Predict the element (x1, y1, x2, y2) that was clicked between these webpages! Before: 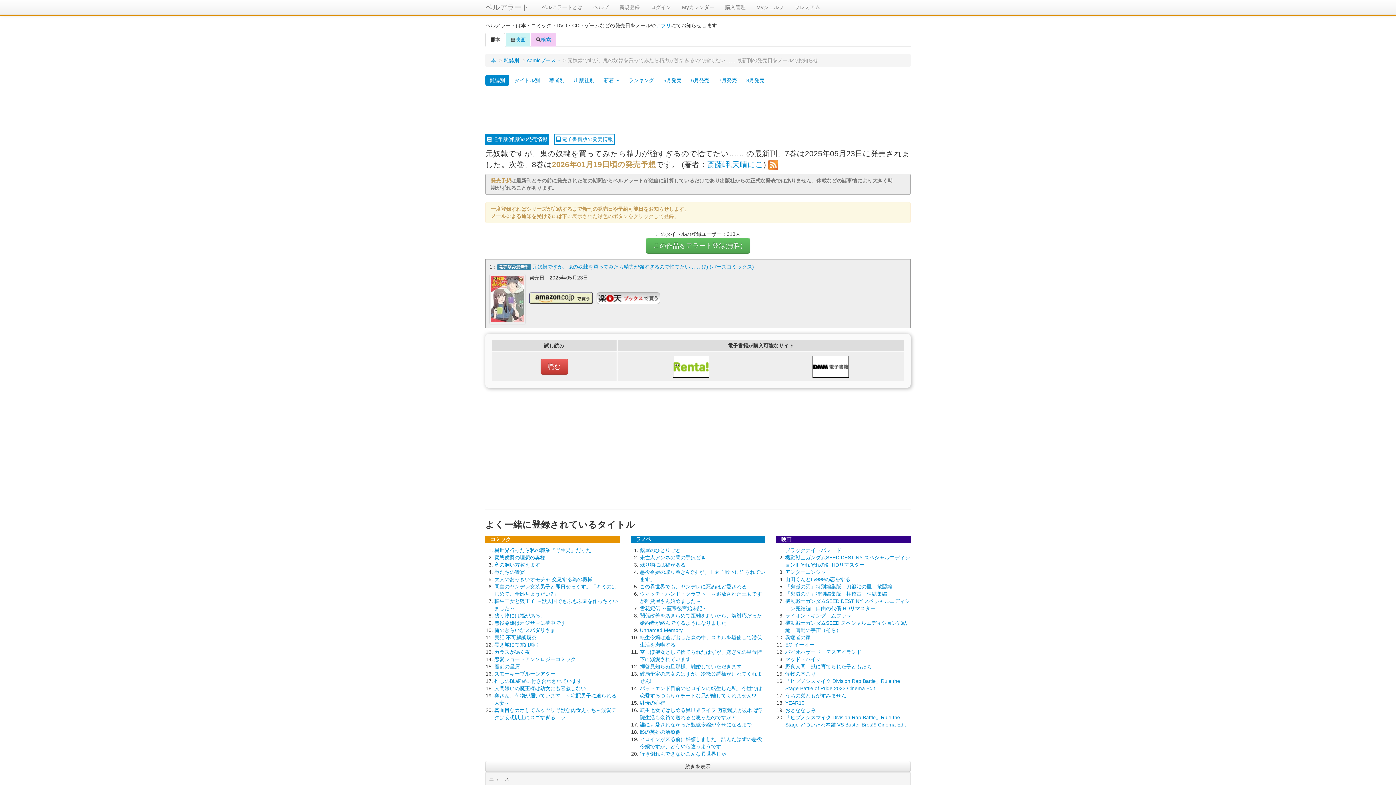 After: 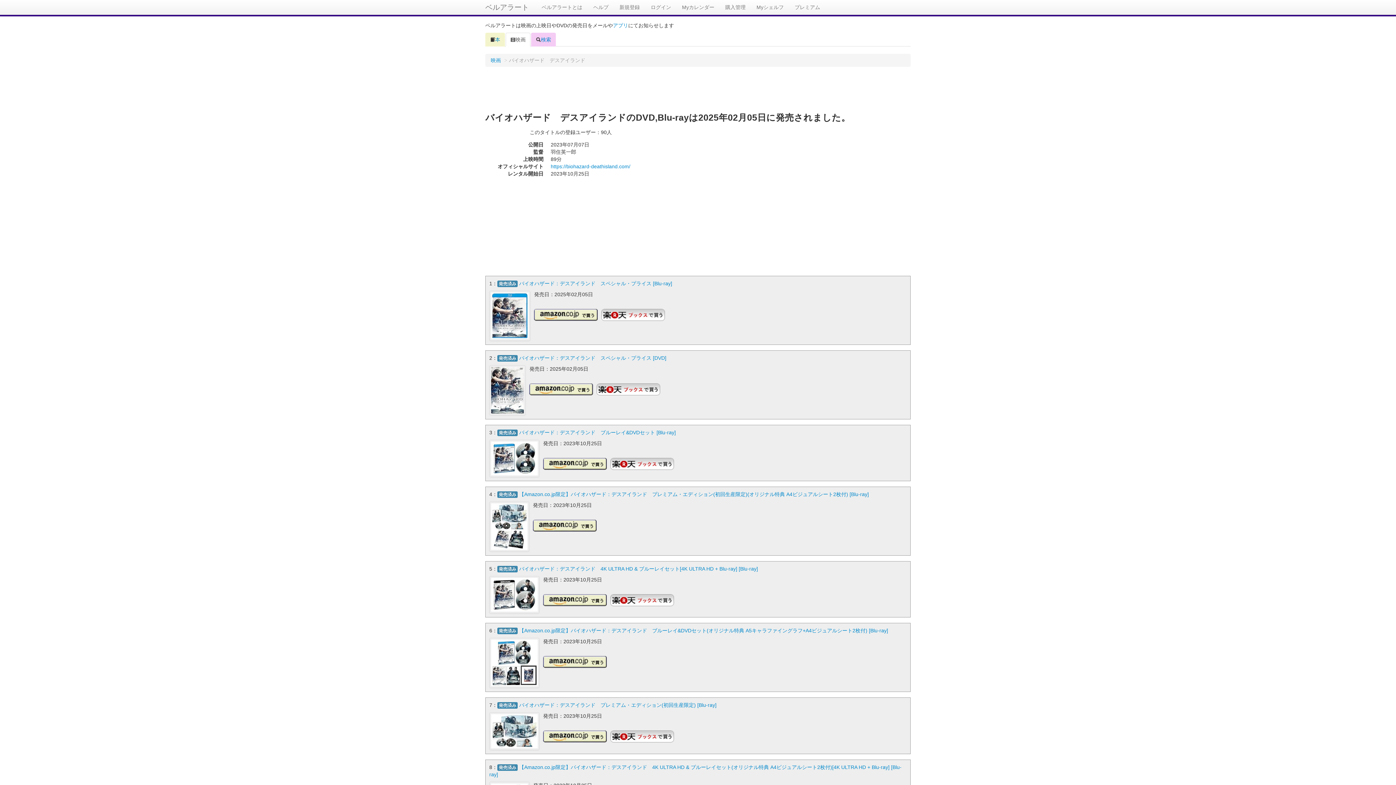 Action: label: バイオハザード　デスアイランド bbox: (785, 649, 861, 655)